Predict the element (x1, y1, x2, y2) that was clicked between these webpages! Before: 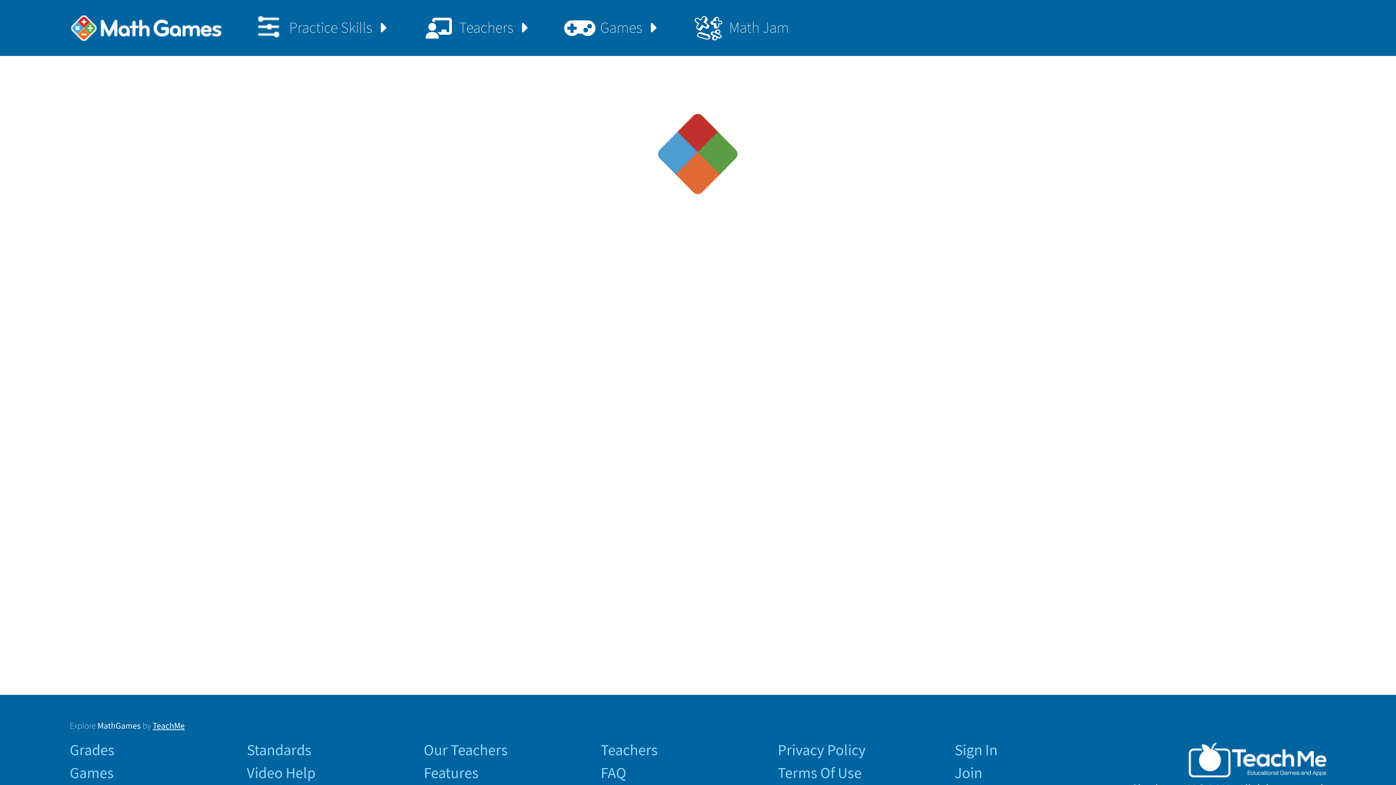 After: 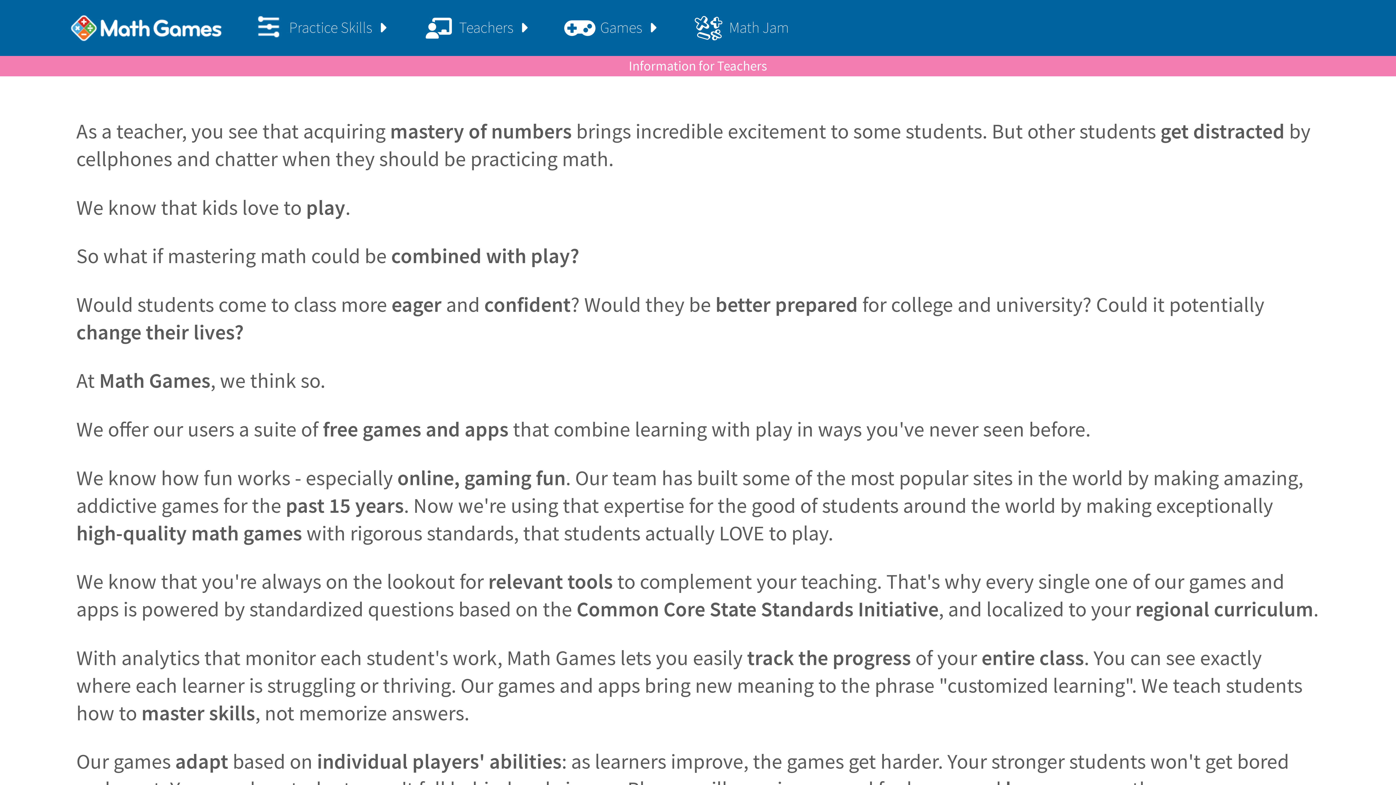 Action: label: Teachers bbox: (393, 0, 534, 55)